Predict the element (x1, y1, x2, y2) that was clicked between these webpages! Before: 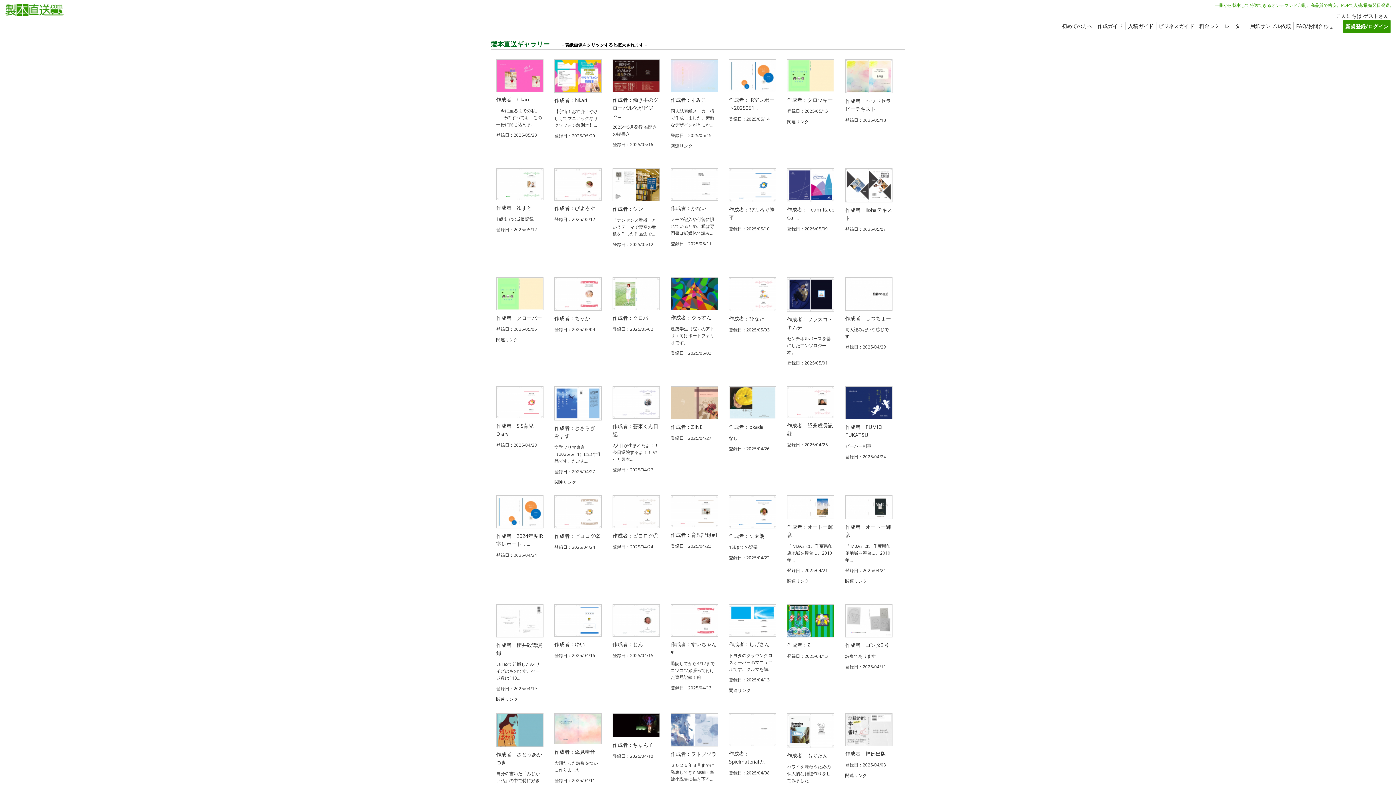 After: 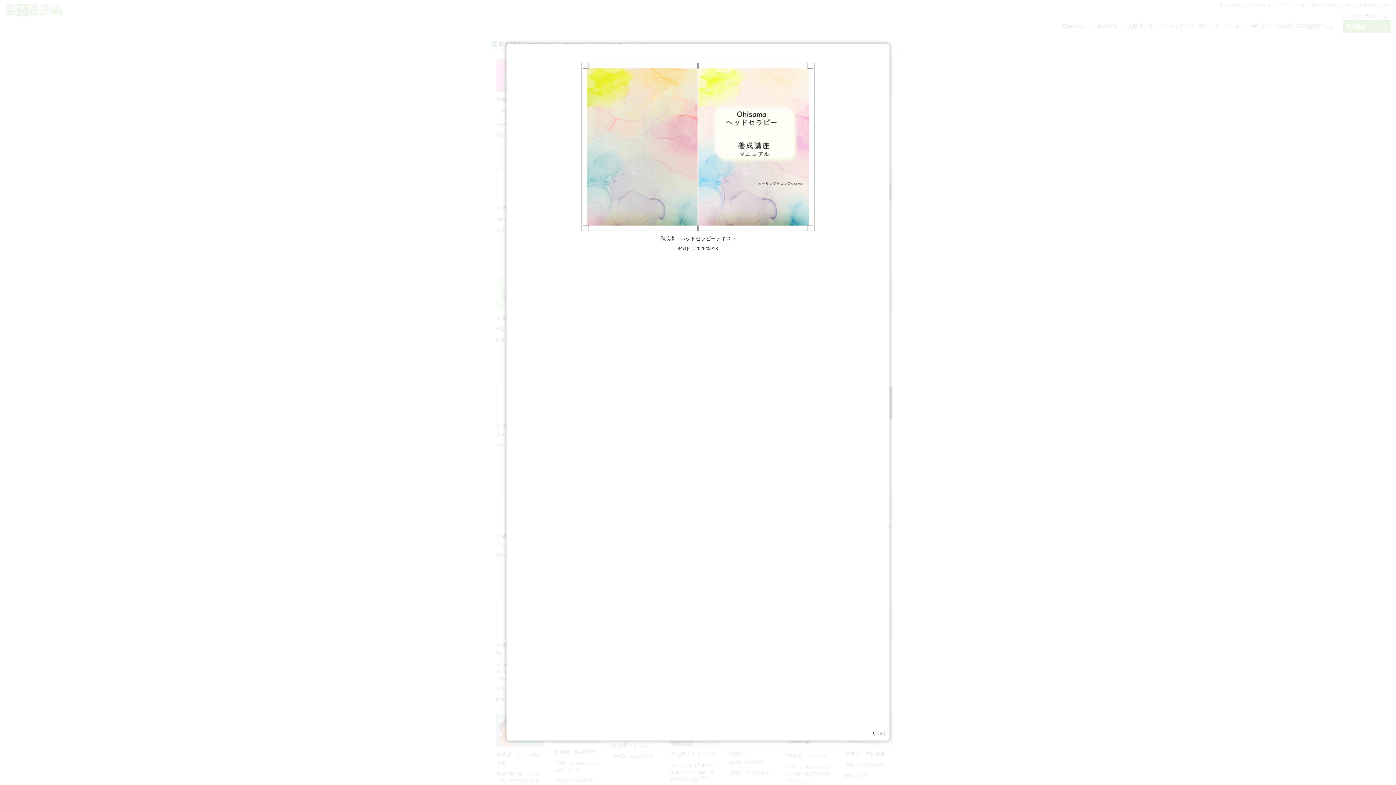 Action: bbox: (845, 74, 892, 81)